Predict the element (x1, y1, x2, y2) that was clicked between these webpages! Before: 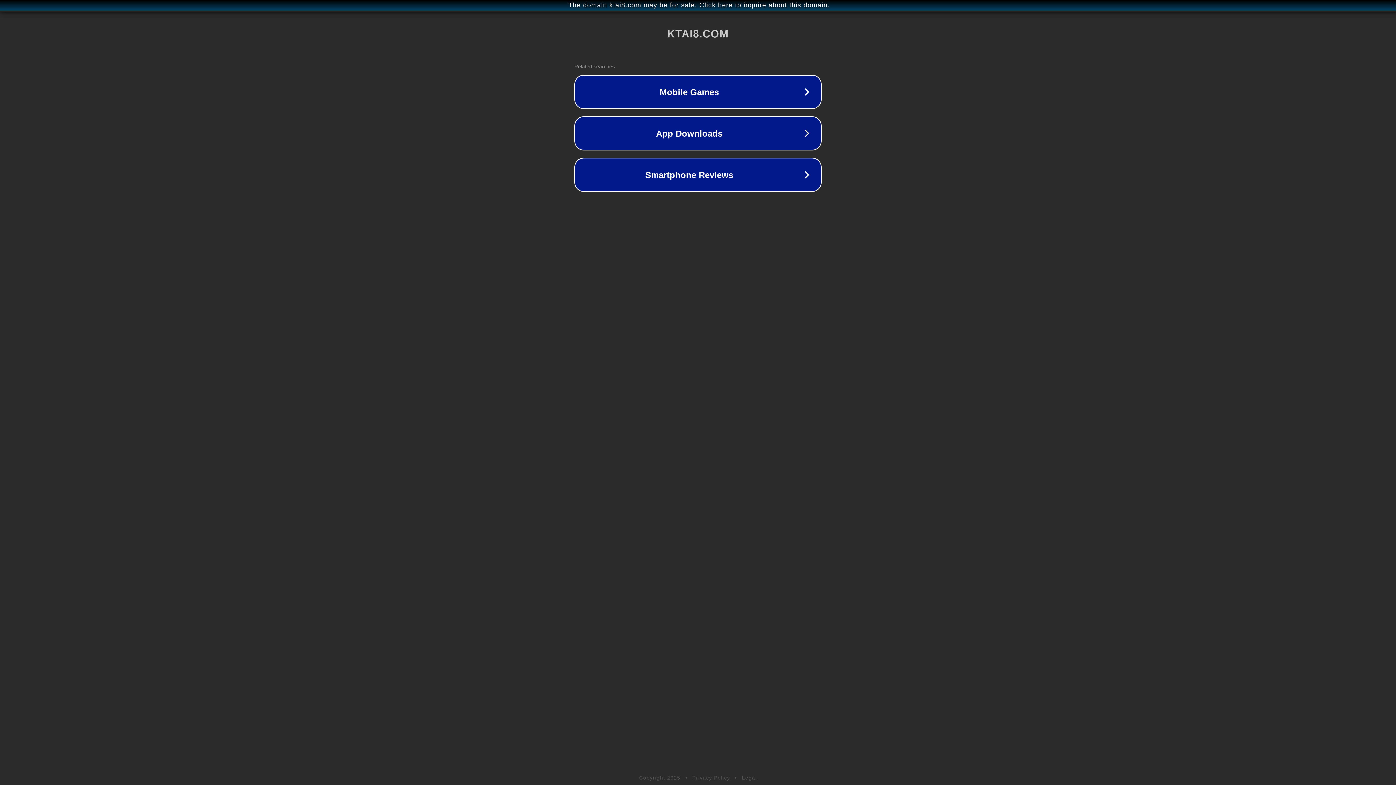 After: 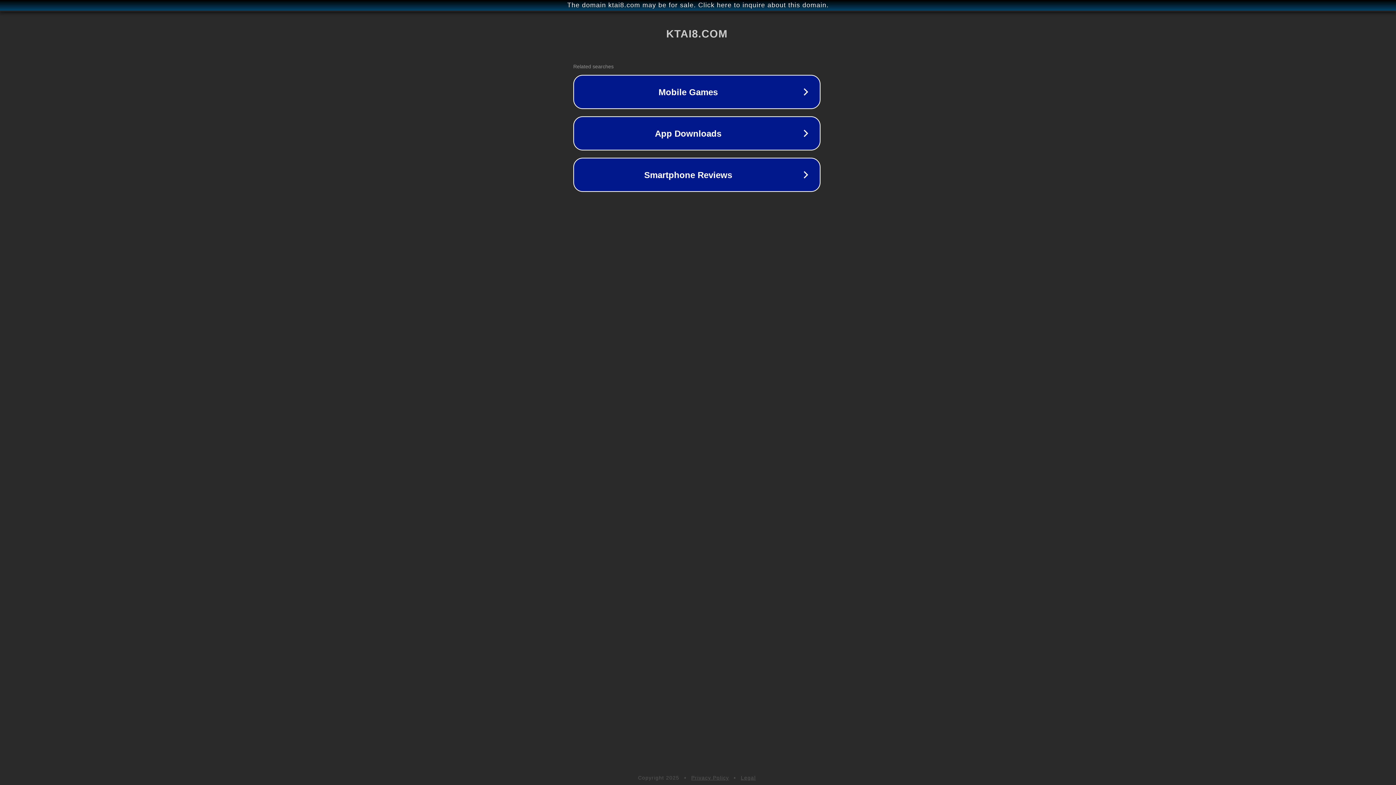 Action: label: The domain ktai8.com may be for sale. Click here to inquire about this domain. bbox: (1, 1, 1397, 9)